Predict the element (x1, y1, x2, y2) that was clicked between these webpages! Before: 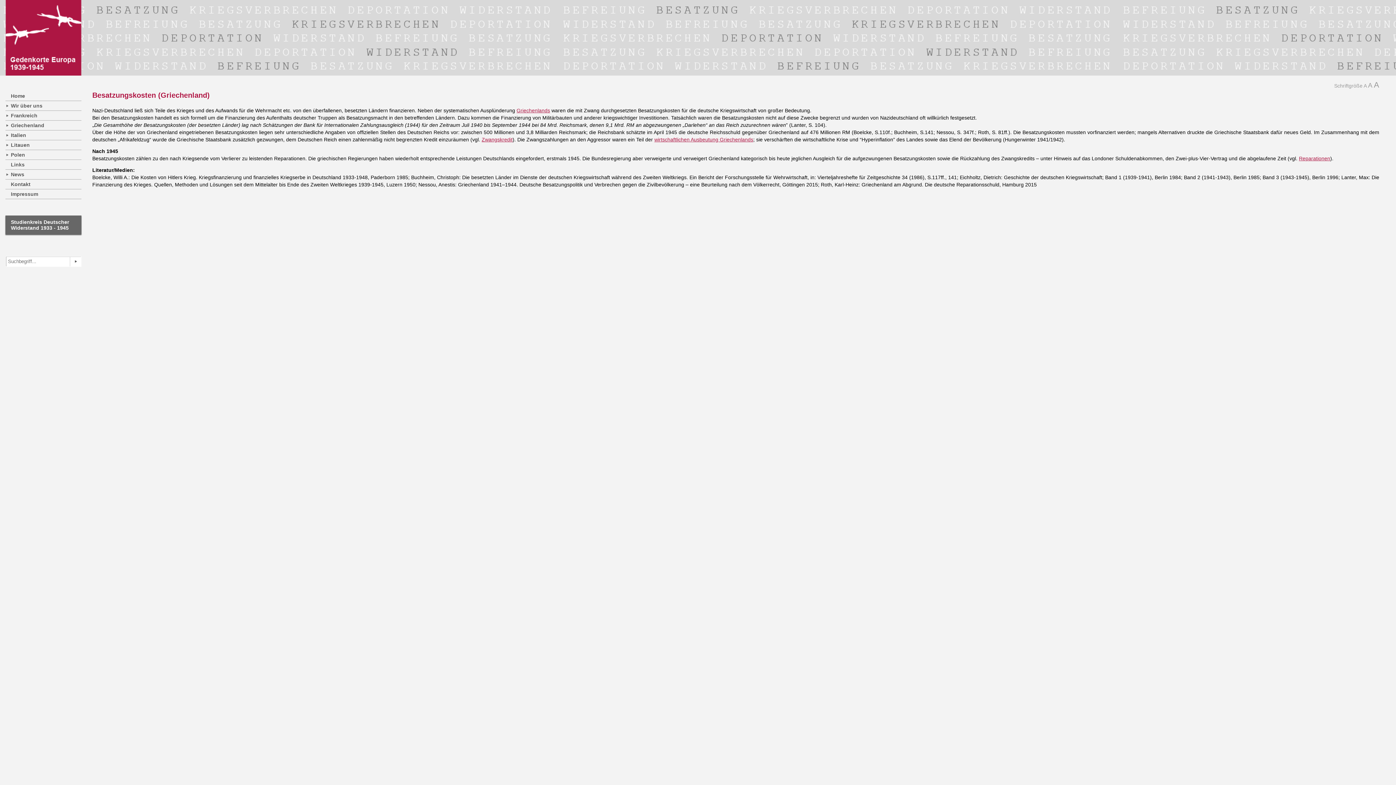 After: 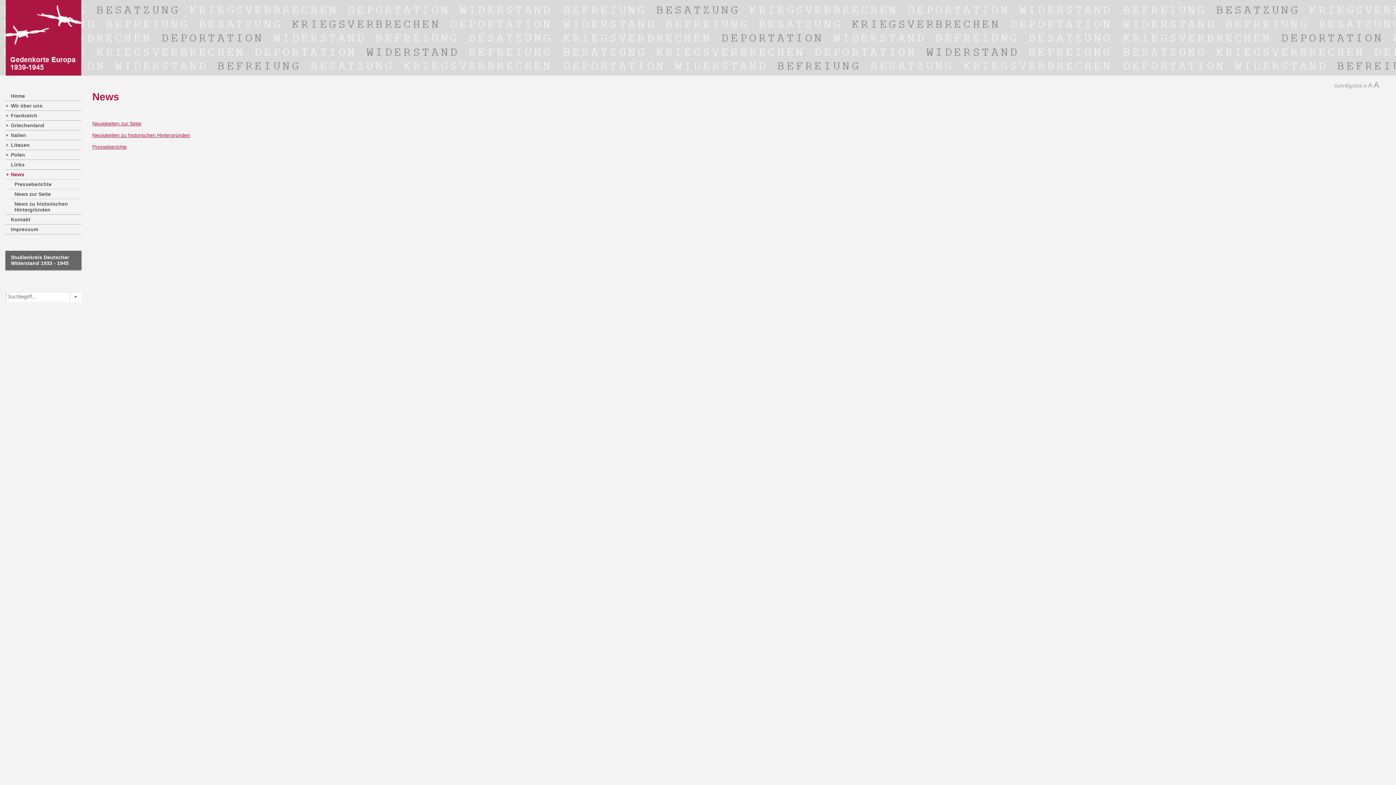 Action: label: News bbox: (5, 169, 81, 179)